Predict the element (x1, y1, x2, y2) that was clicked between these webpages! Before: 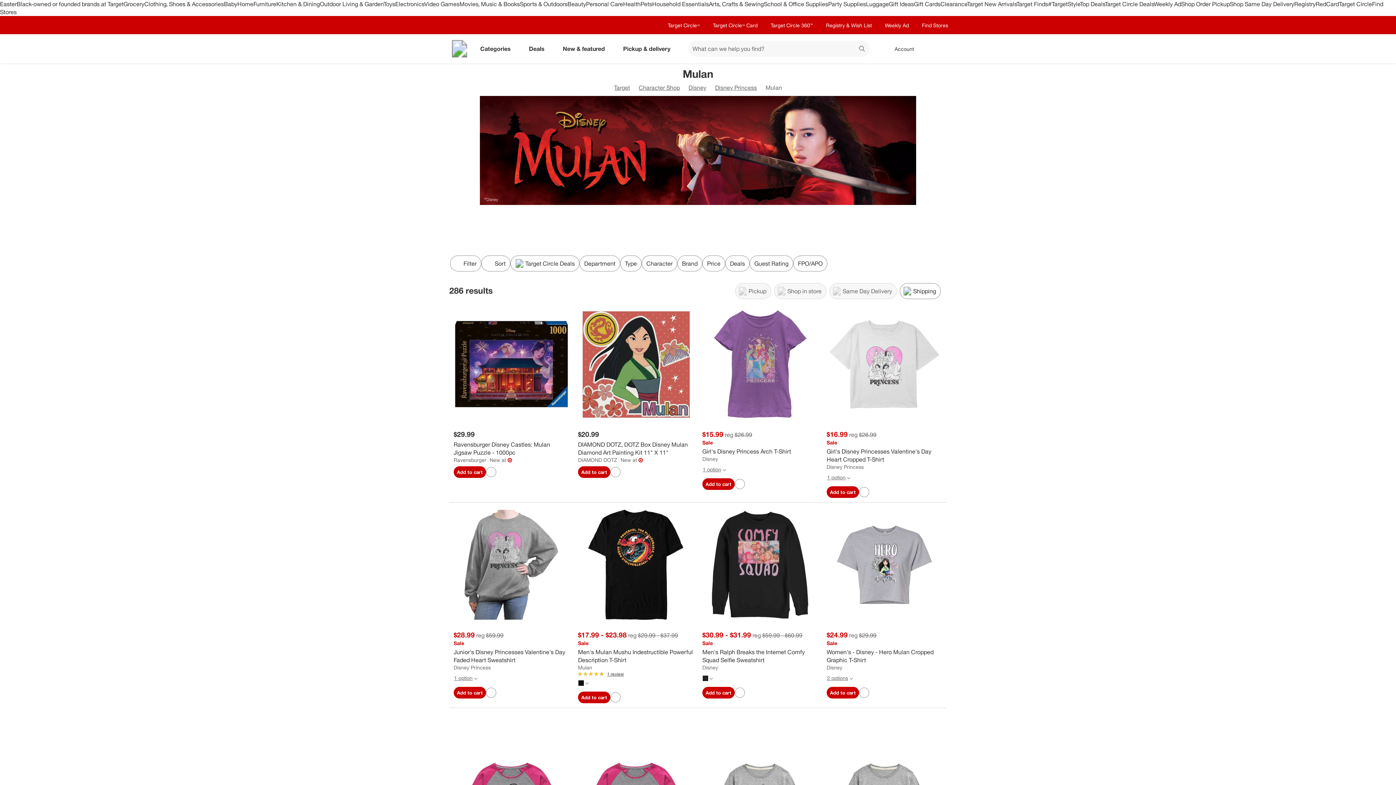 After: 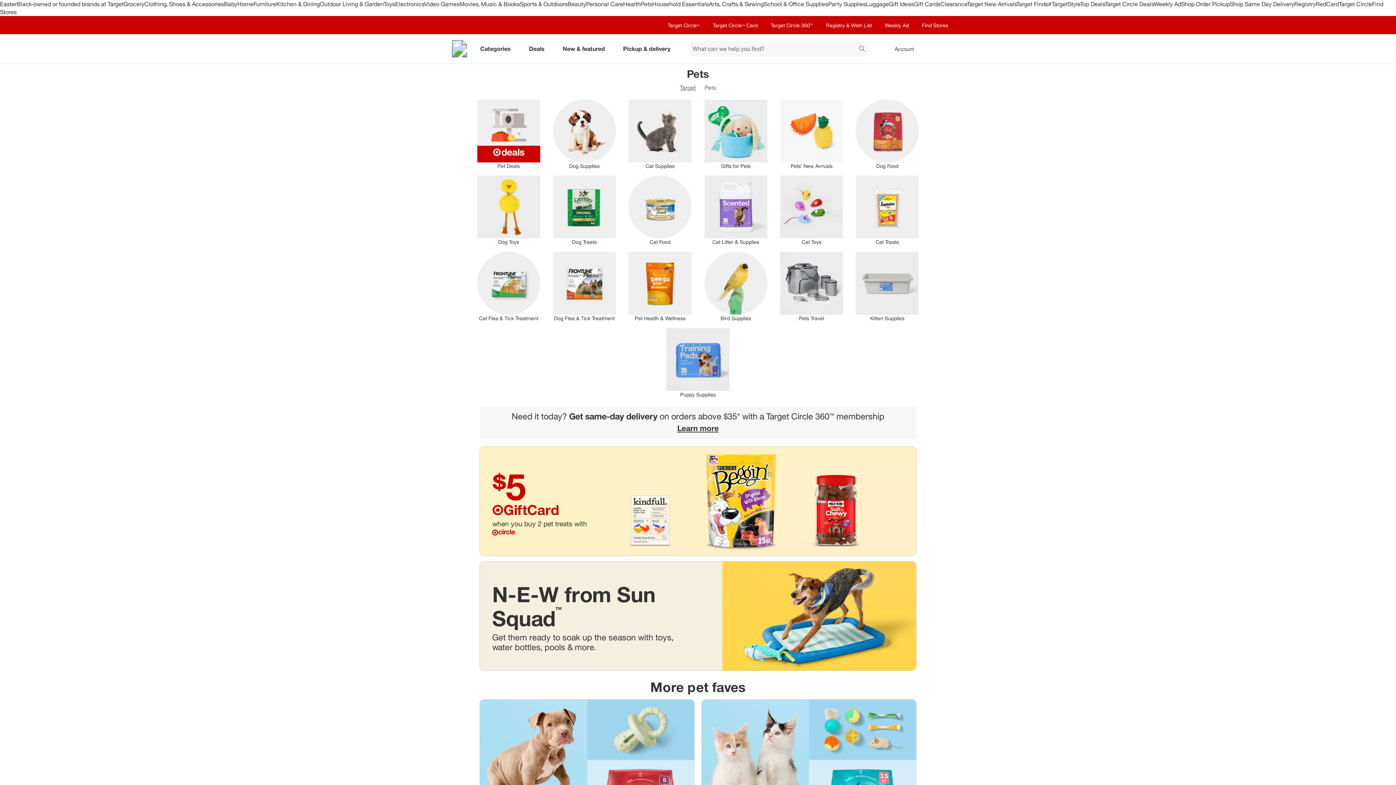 Action: bbox: (640, 0, 652, 7) label: Pets